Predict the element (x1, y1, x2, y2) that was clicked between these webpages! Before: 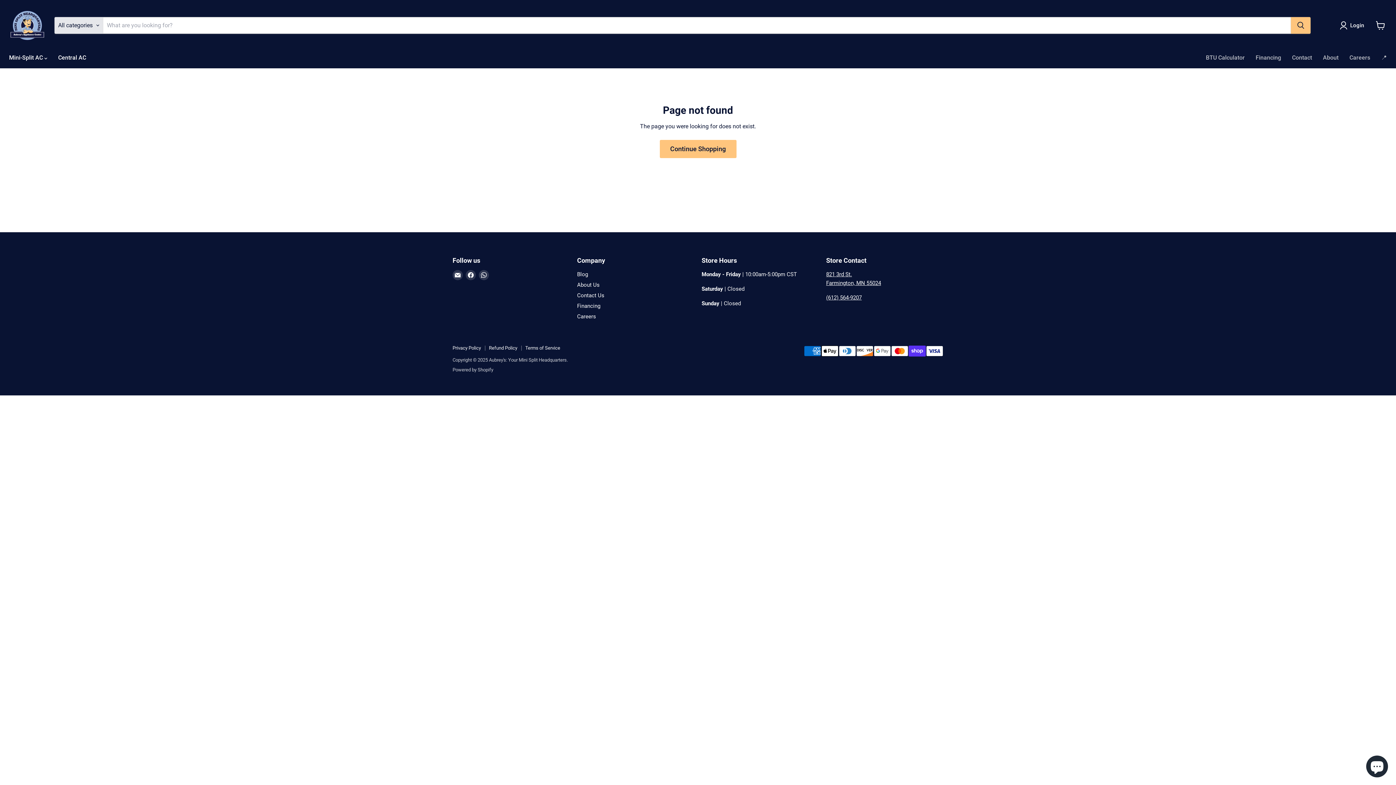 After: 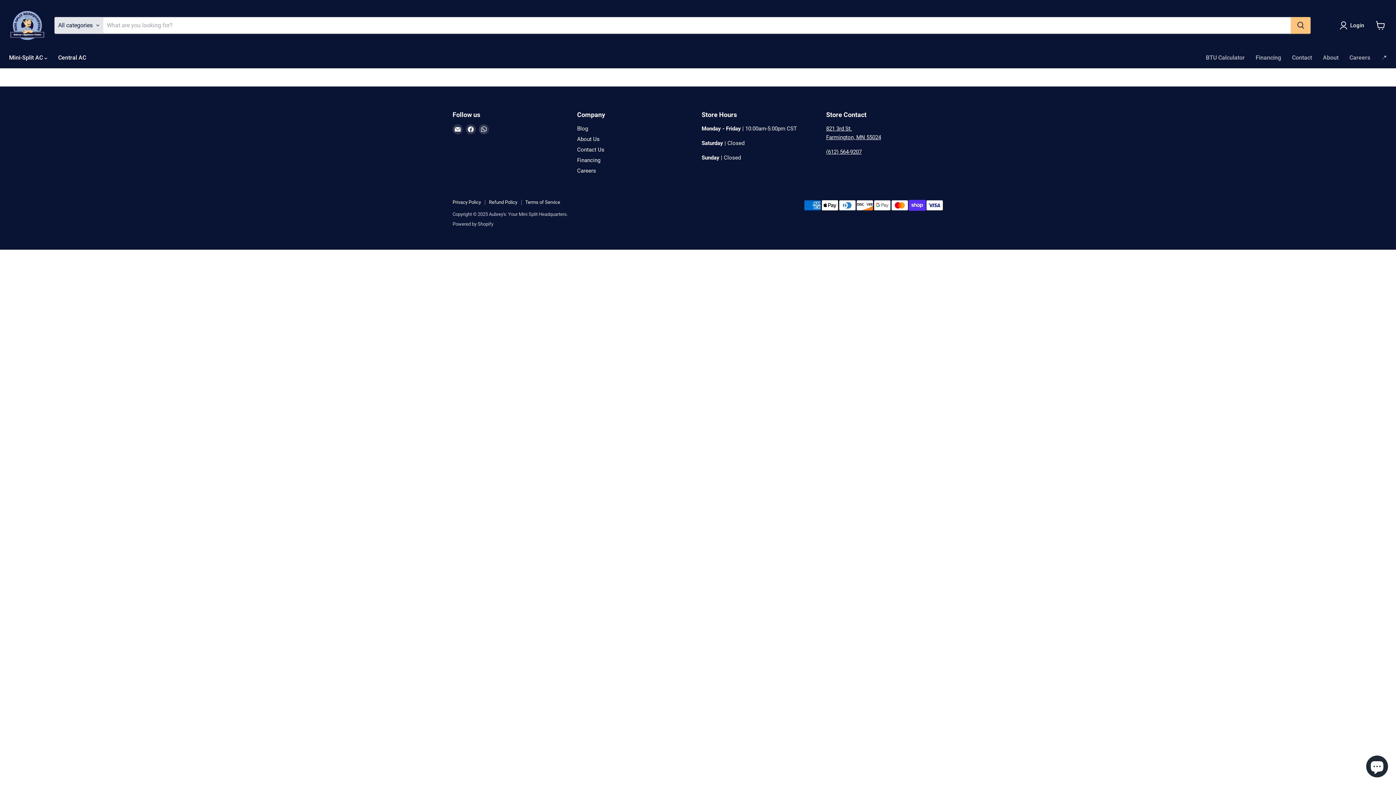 Action: label: About bbox: (1317, 50, 1344, 65)